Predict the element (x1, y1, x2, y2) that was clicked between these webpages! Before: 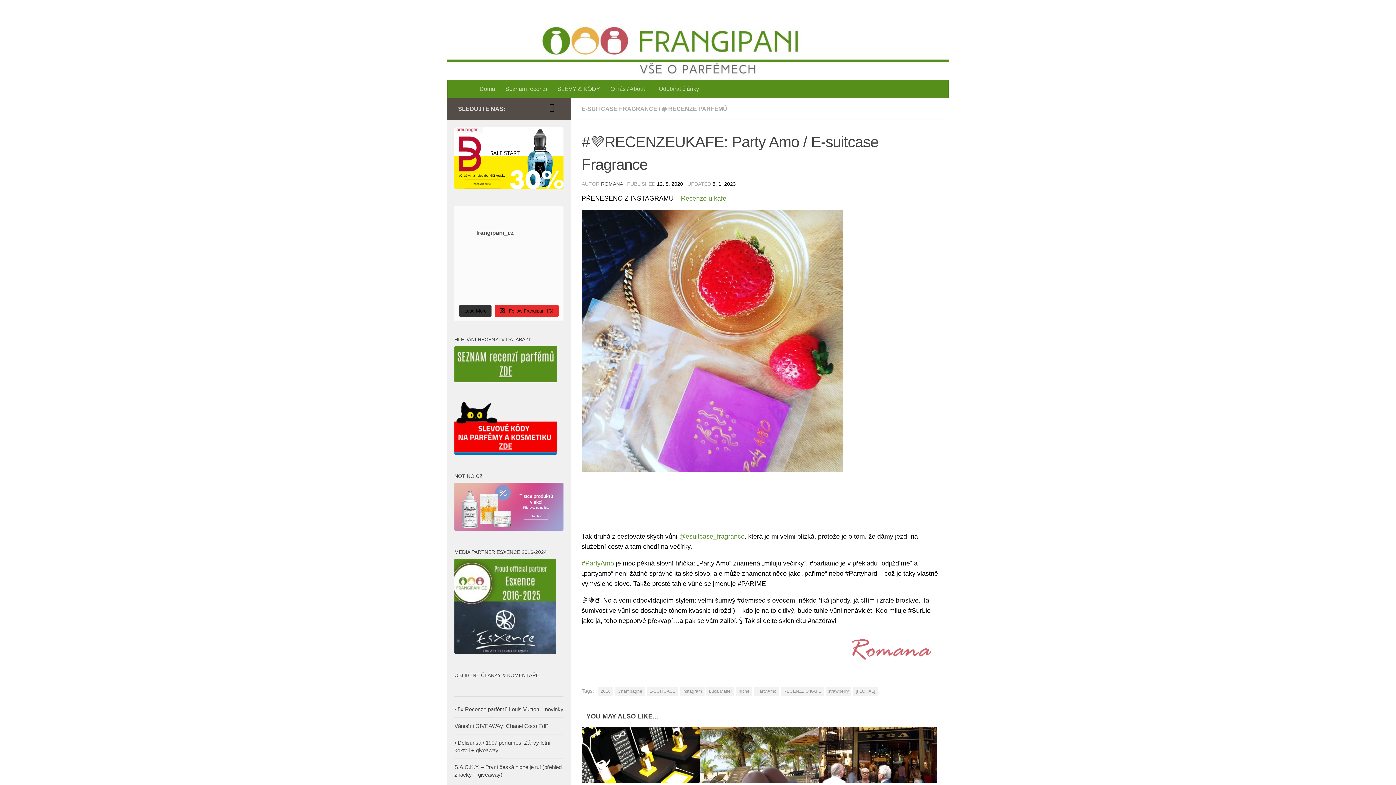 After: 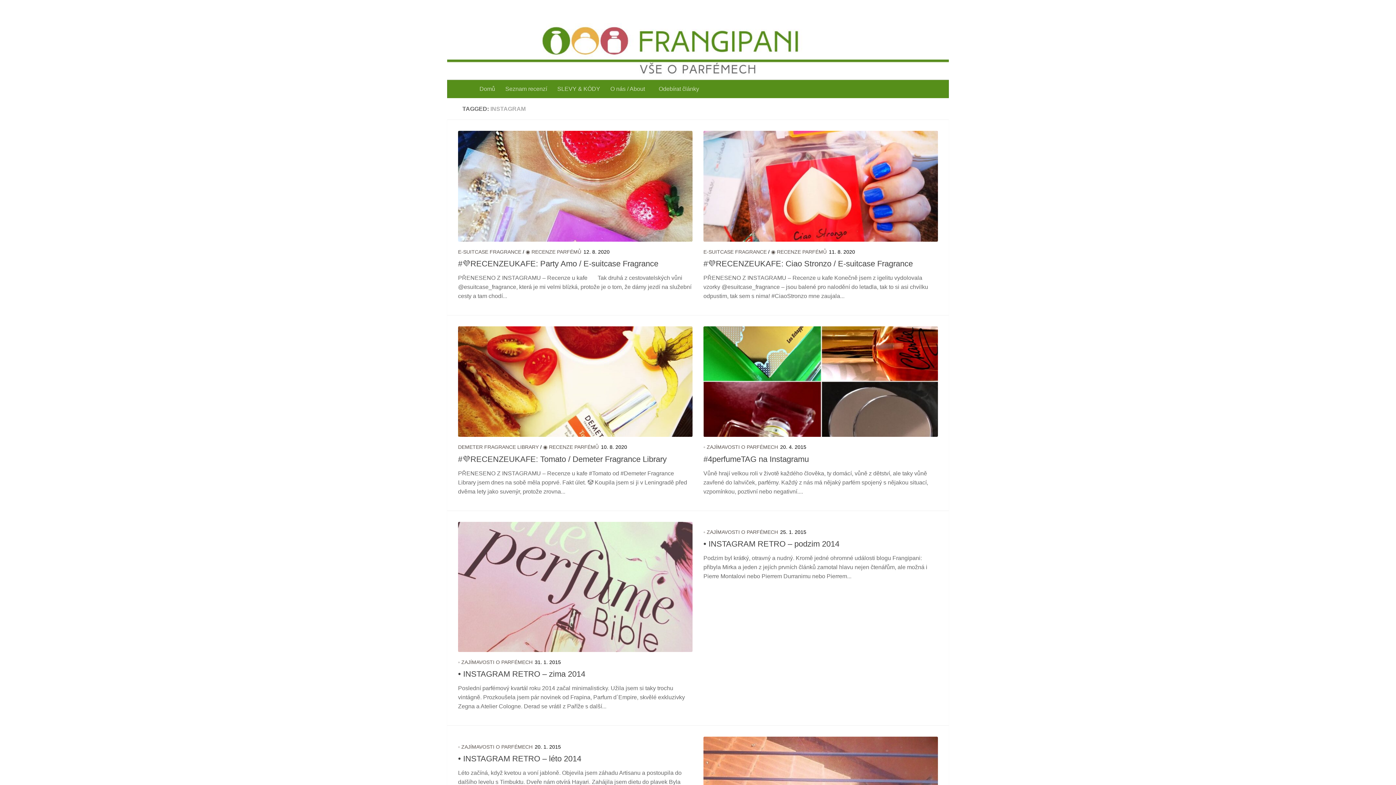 Action: bbox: (680, 687, 704, 696) label: Instagram